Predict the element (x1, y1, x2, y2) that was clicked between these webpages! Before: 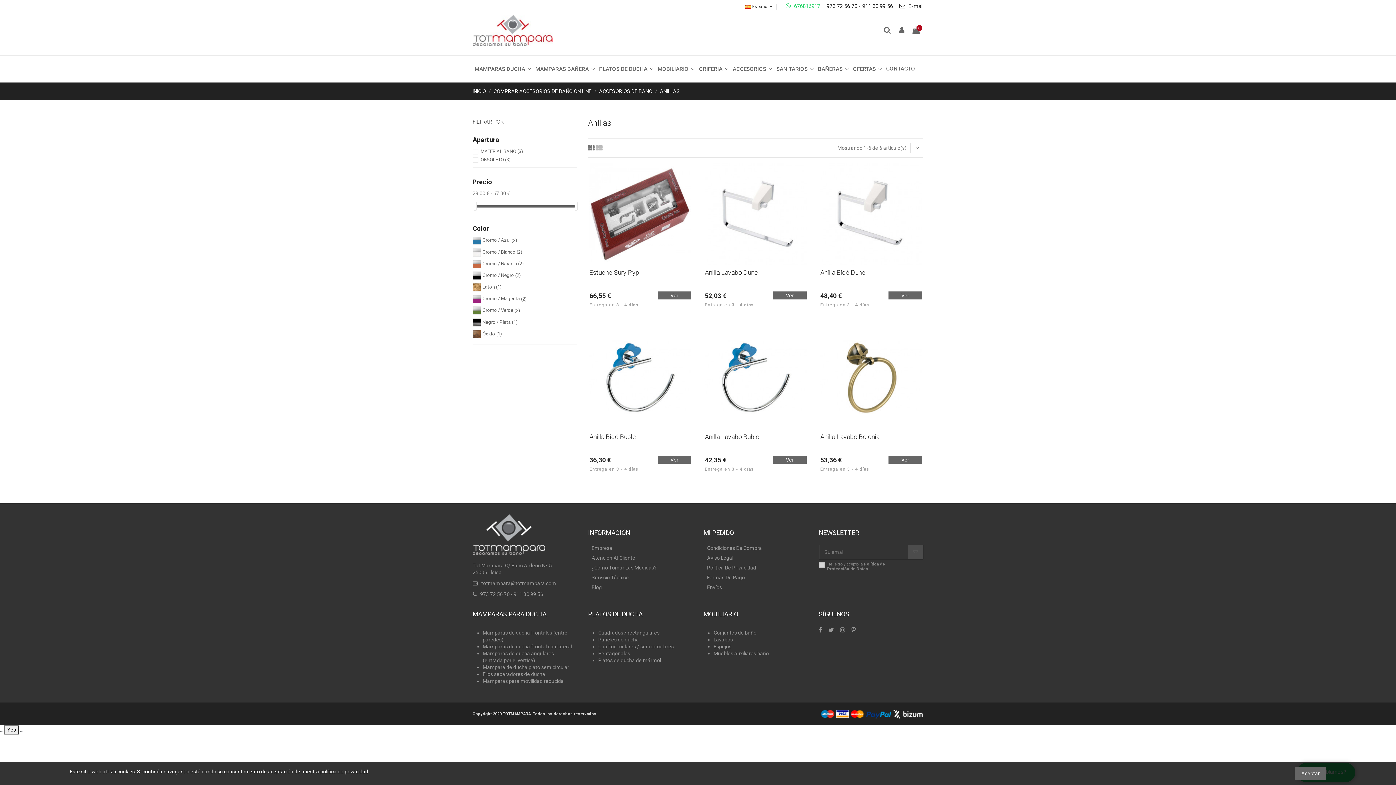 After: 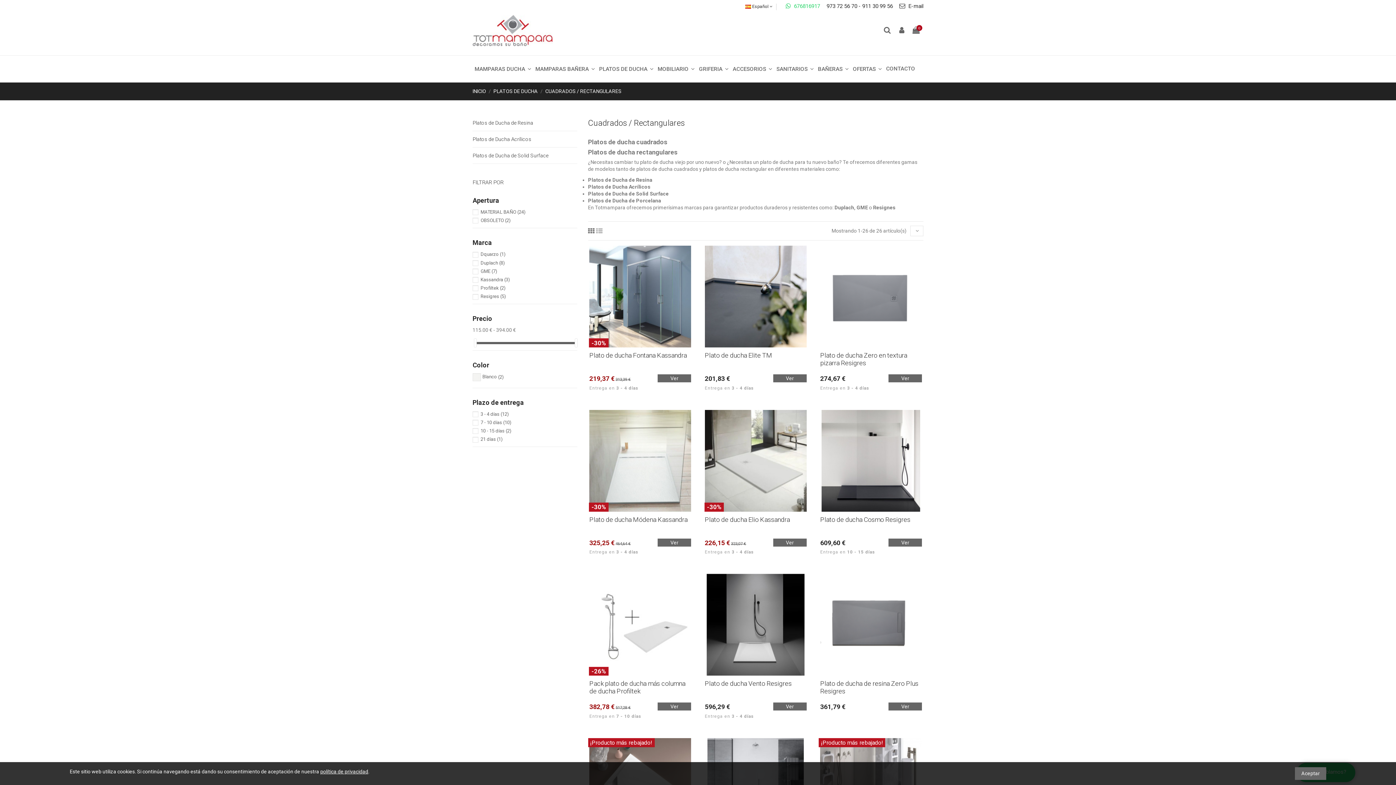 Action: label: Cuadrados / rectangulares bbox: (598, 630, 659, 636)